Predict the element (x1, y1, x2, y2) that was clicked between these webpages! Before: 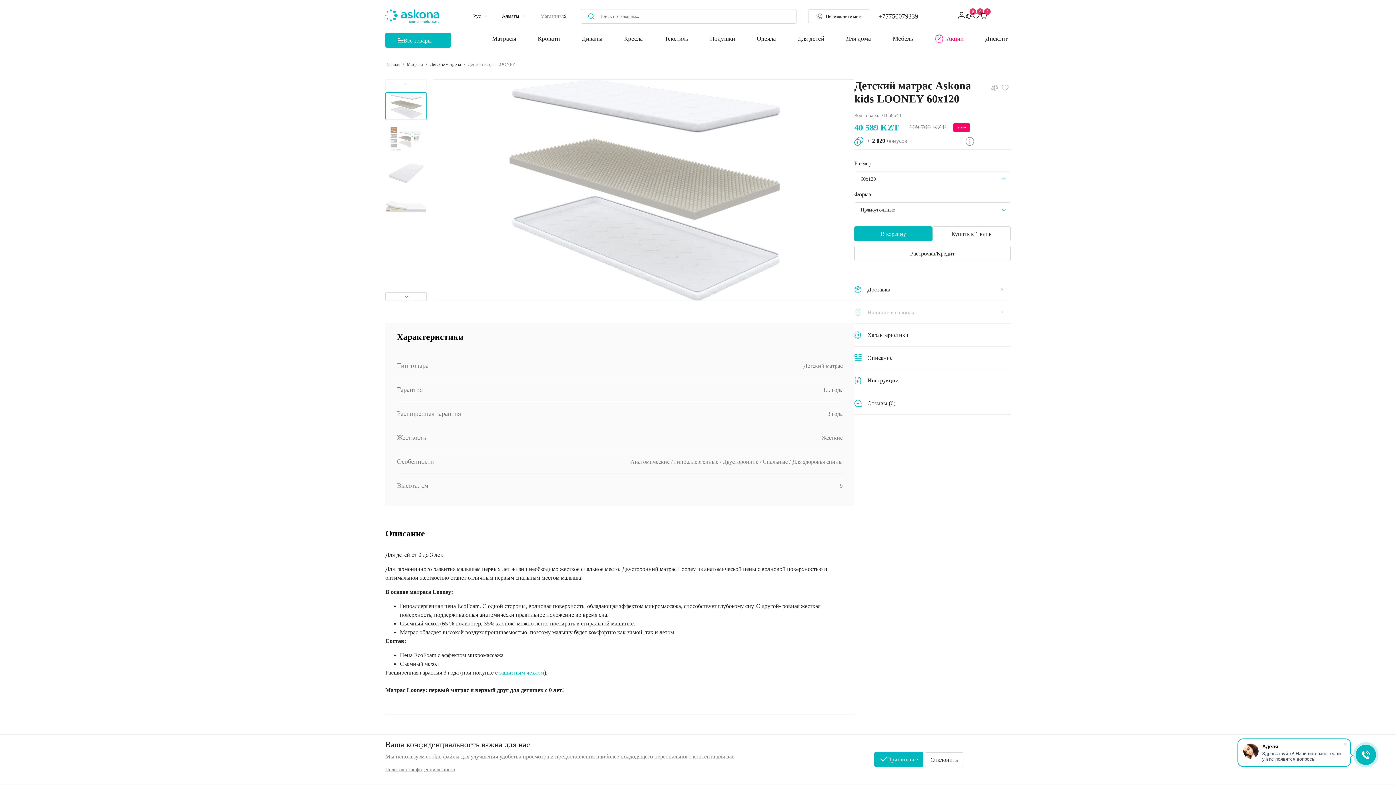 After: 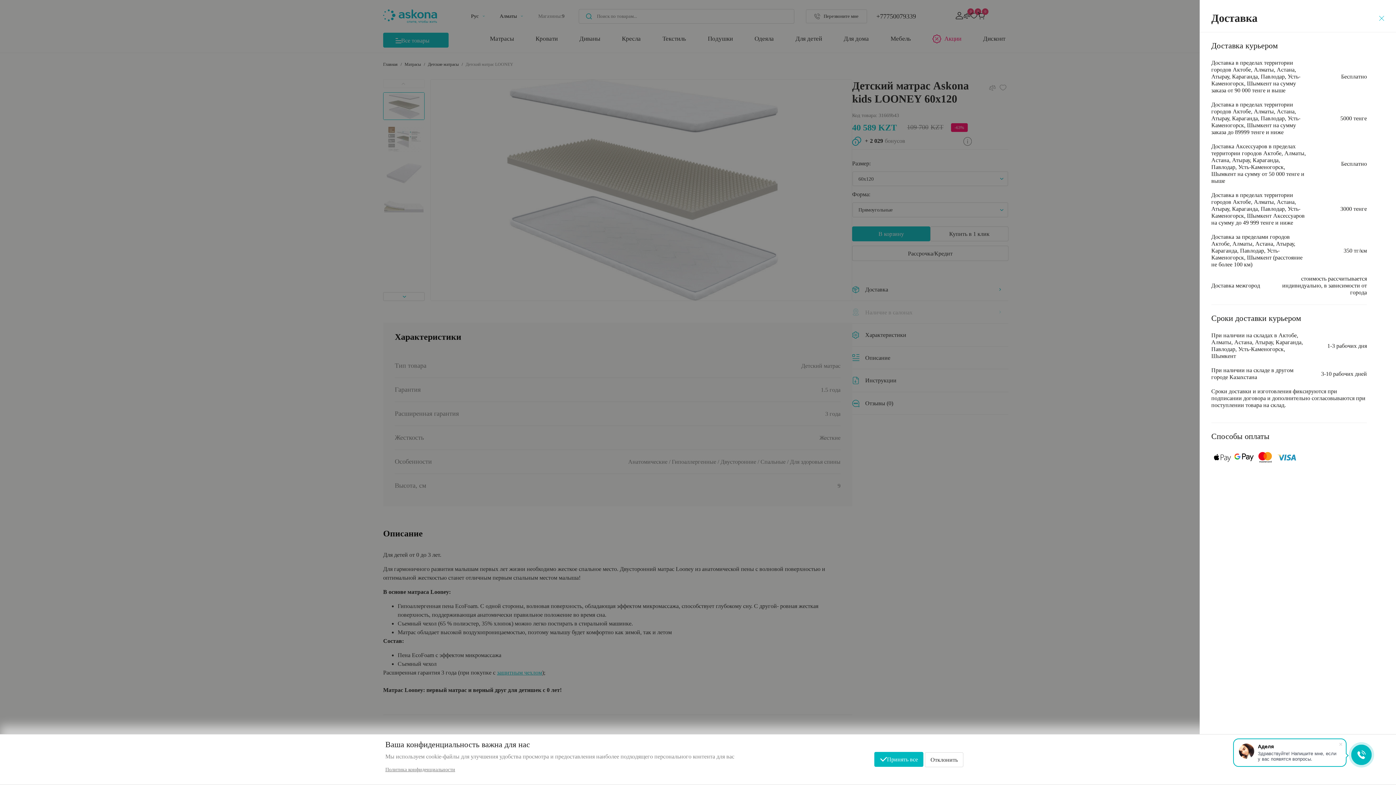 Action: bbox: (854, 278, 1010, 301) label: Доставка